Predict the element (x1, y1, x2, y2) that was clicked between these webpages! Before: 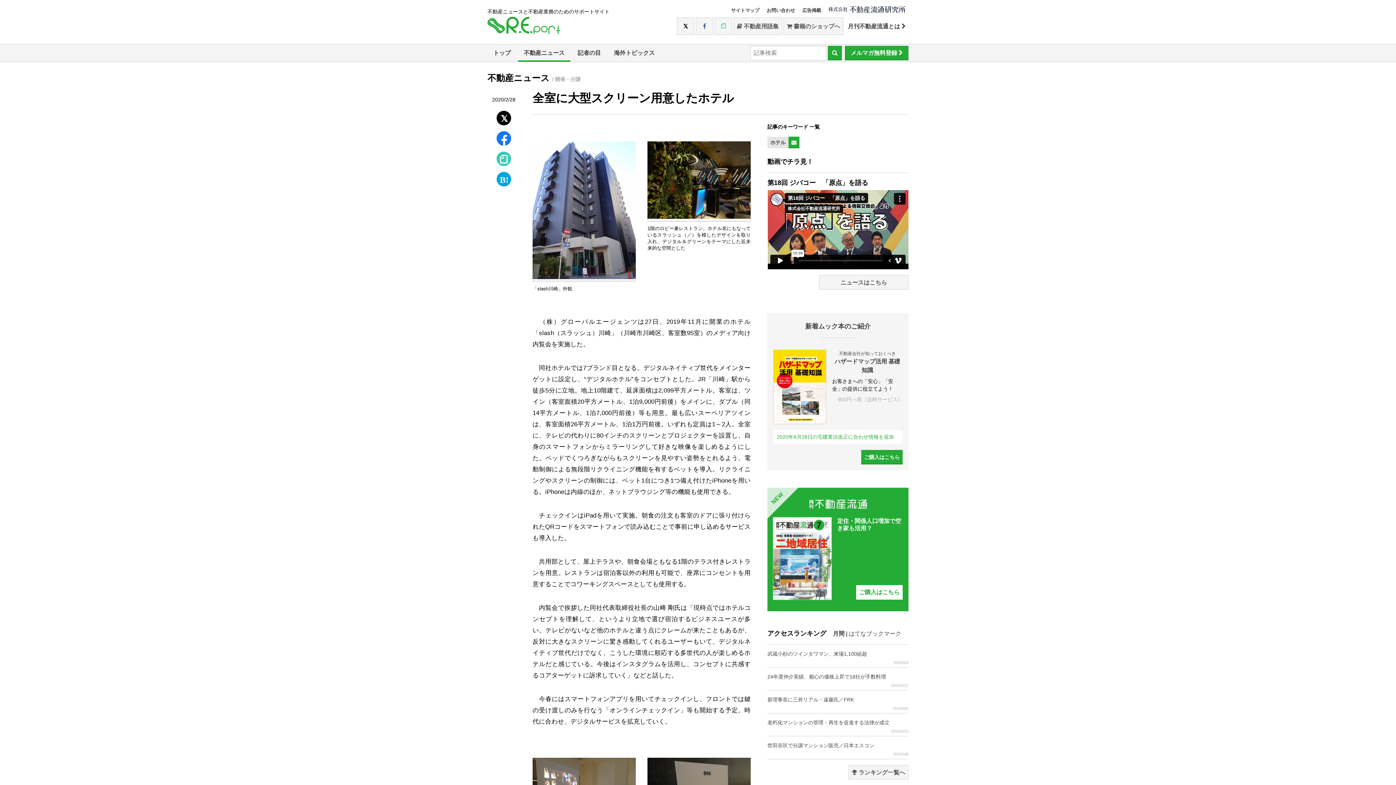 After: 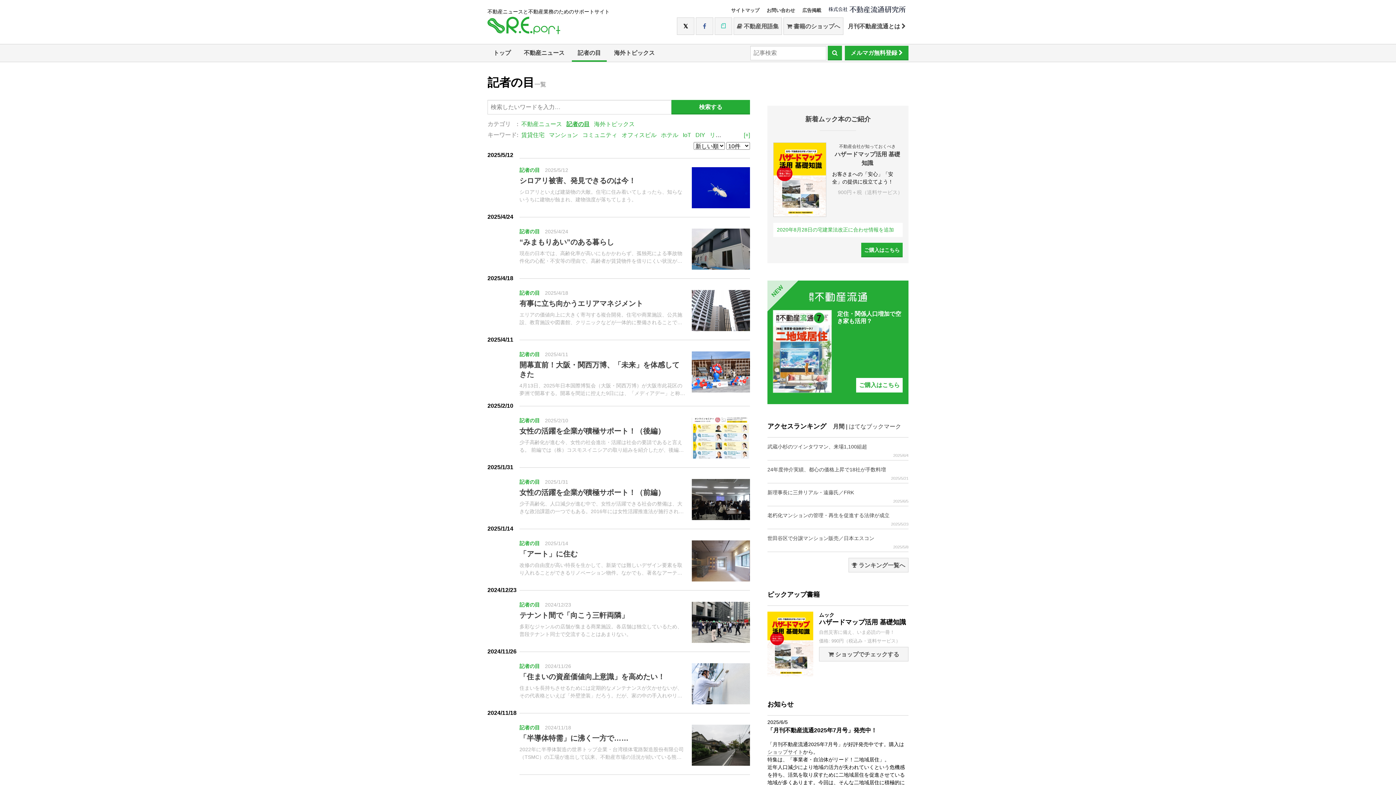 Action: label: 記者の目 bbox: (572, 44, 606, 61)